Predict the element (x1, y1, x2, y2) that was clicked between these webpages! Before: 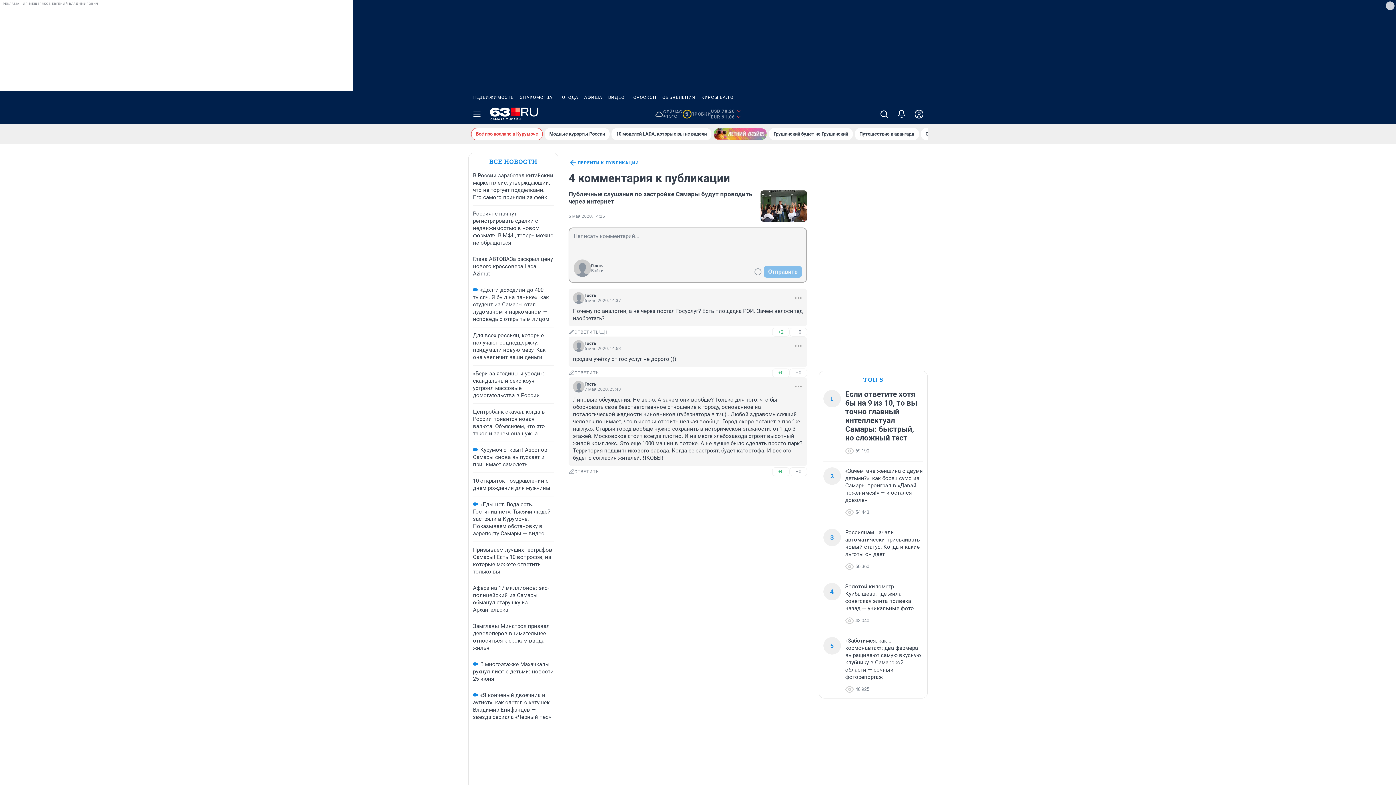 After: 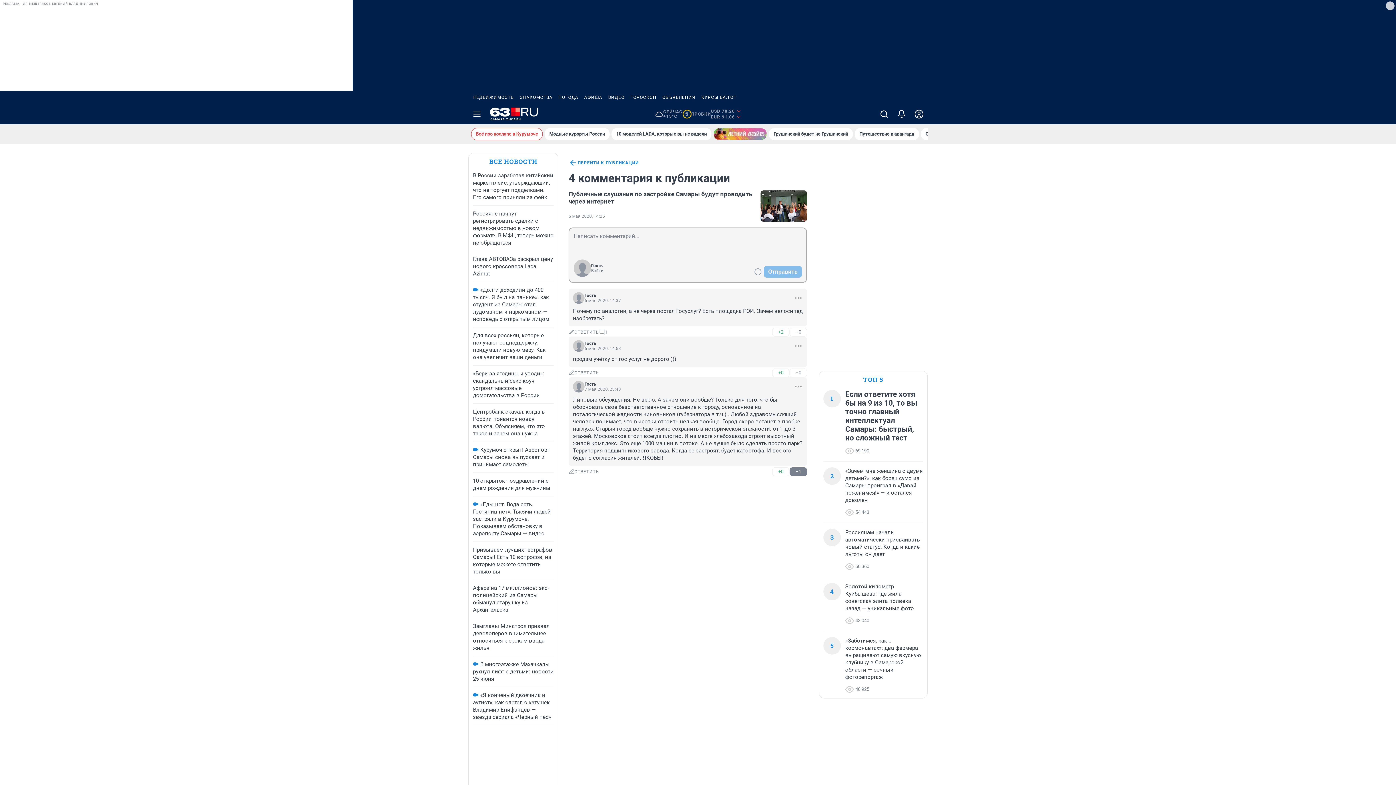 Action: bbox: (789, 467, 807, 476) label: –0